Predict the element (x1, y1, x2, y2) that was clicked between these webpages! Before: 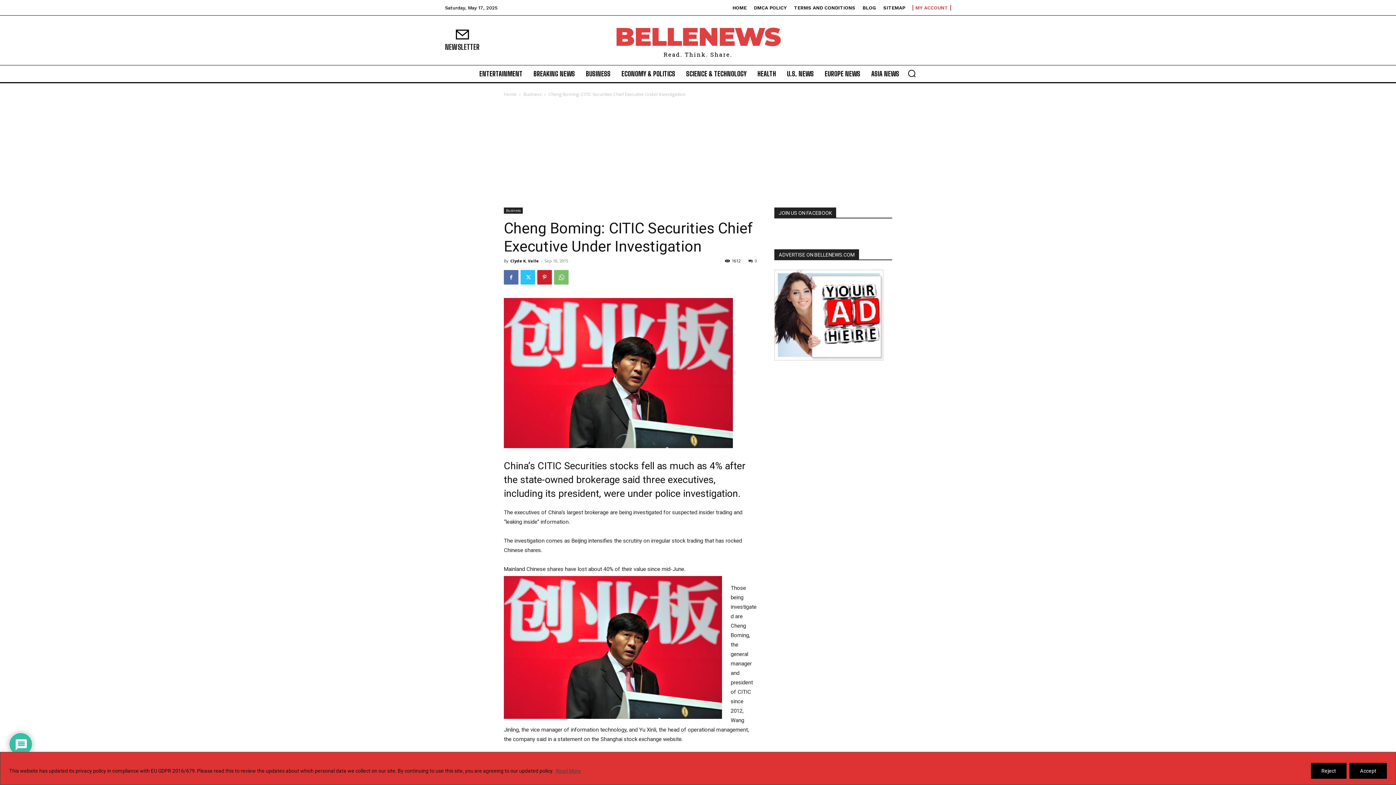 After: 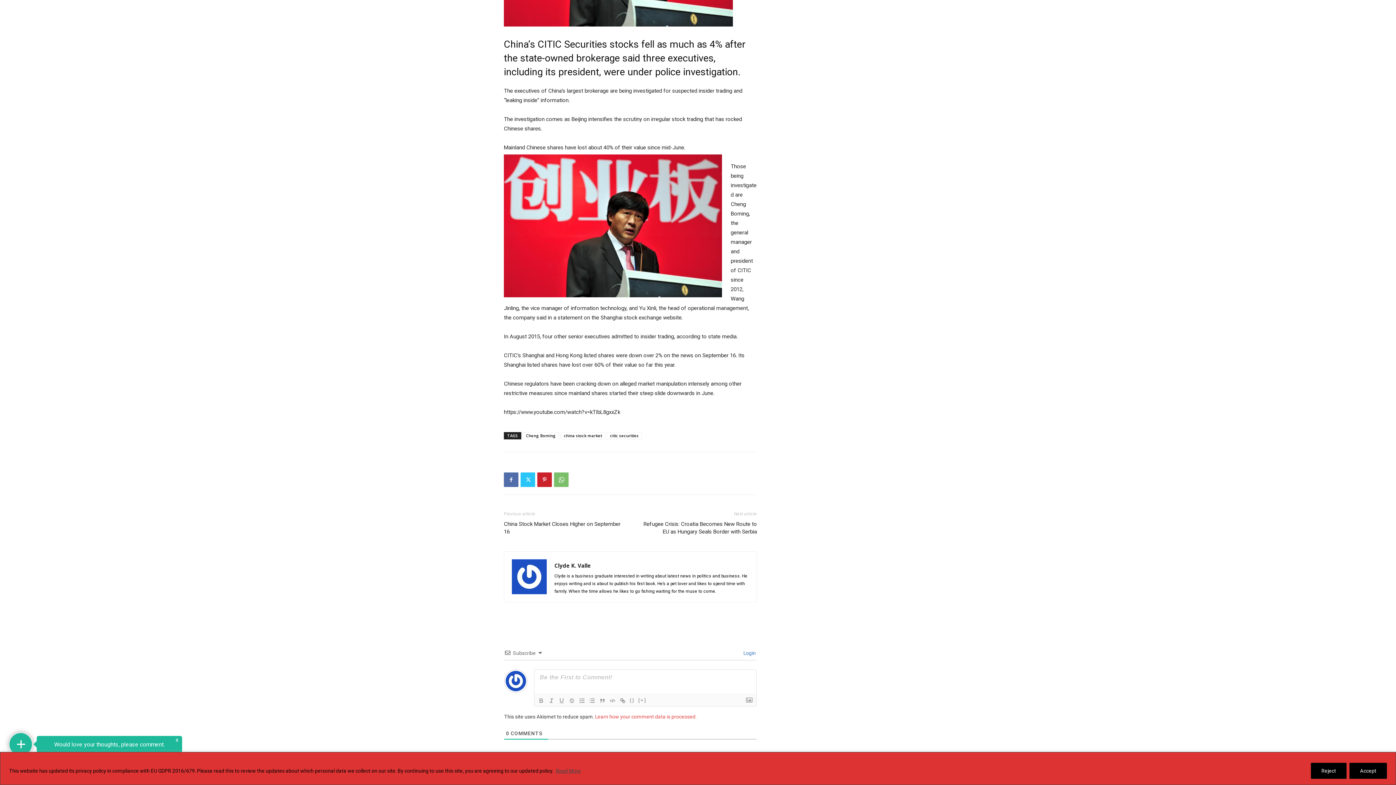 Action: label: 0 bbox: (748, 258, 757, 263)